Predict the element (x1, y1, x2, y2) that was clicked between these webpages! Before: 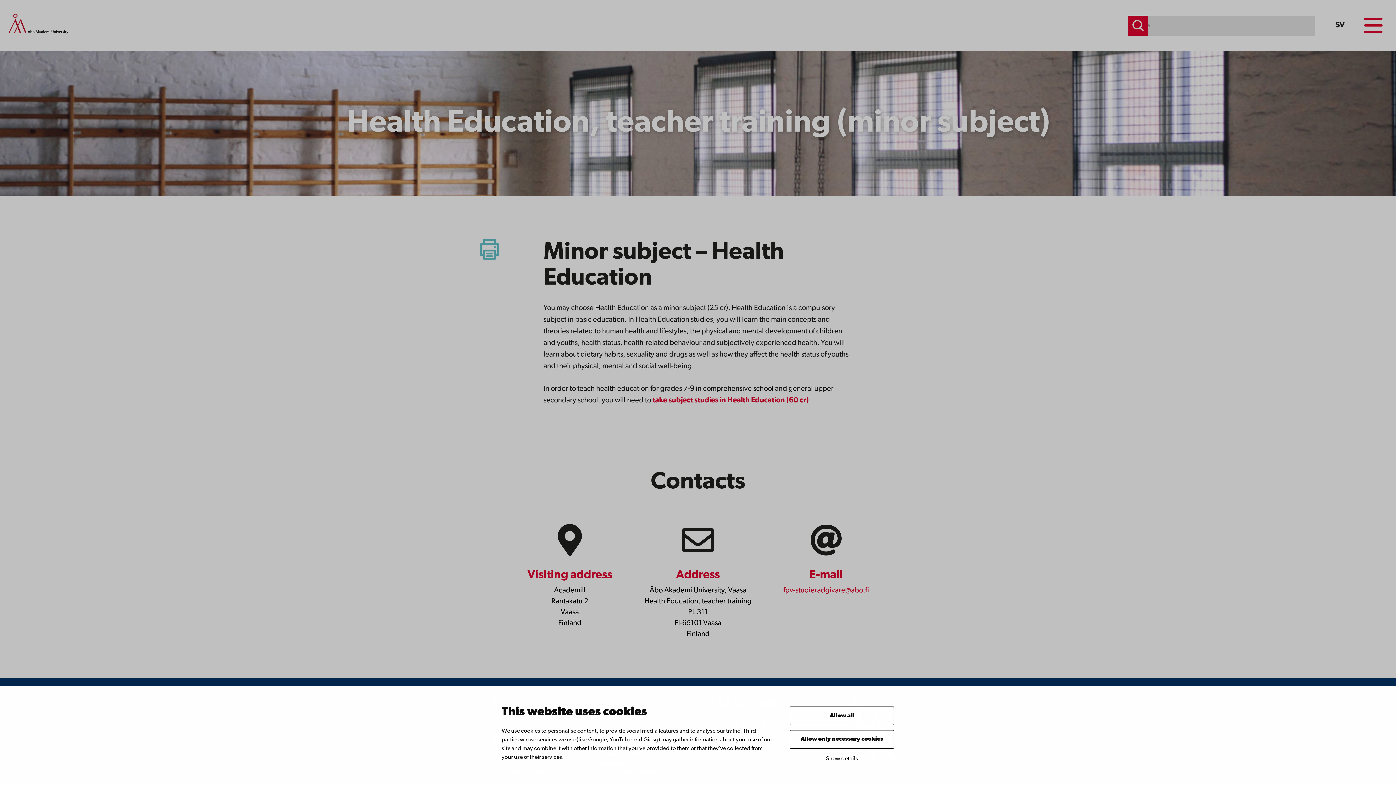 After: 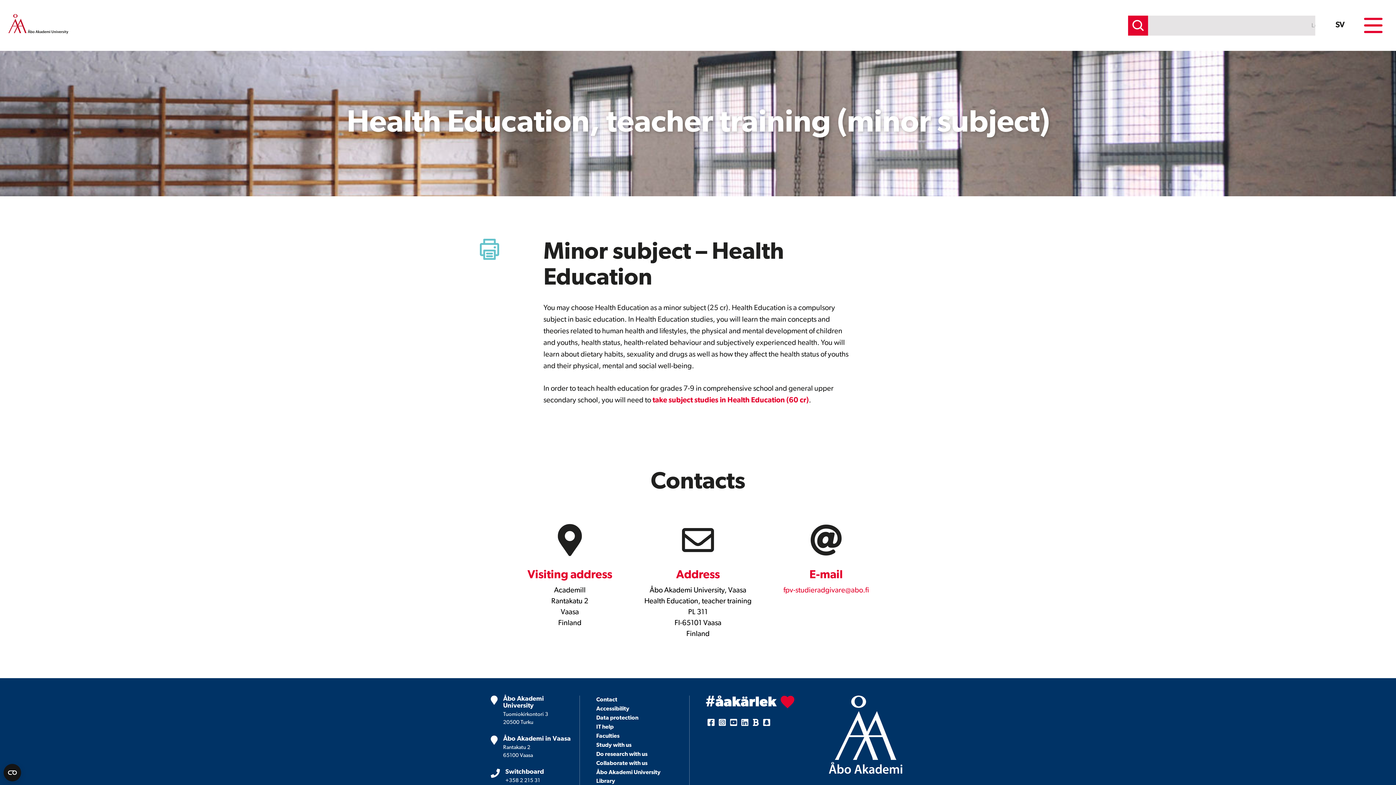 Action: label: Allow only necessary cookies bbox: (789, 730, 894, 749)